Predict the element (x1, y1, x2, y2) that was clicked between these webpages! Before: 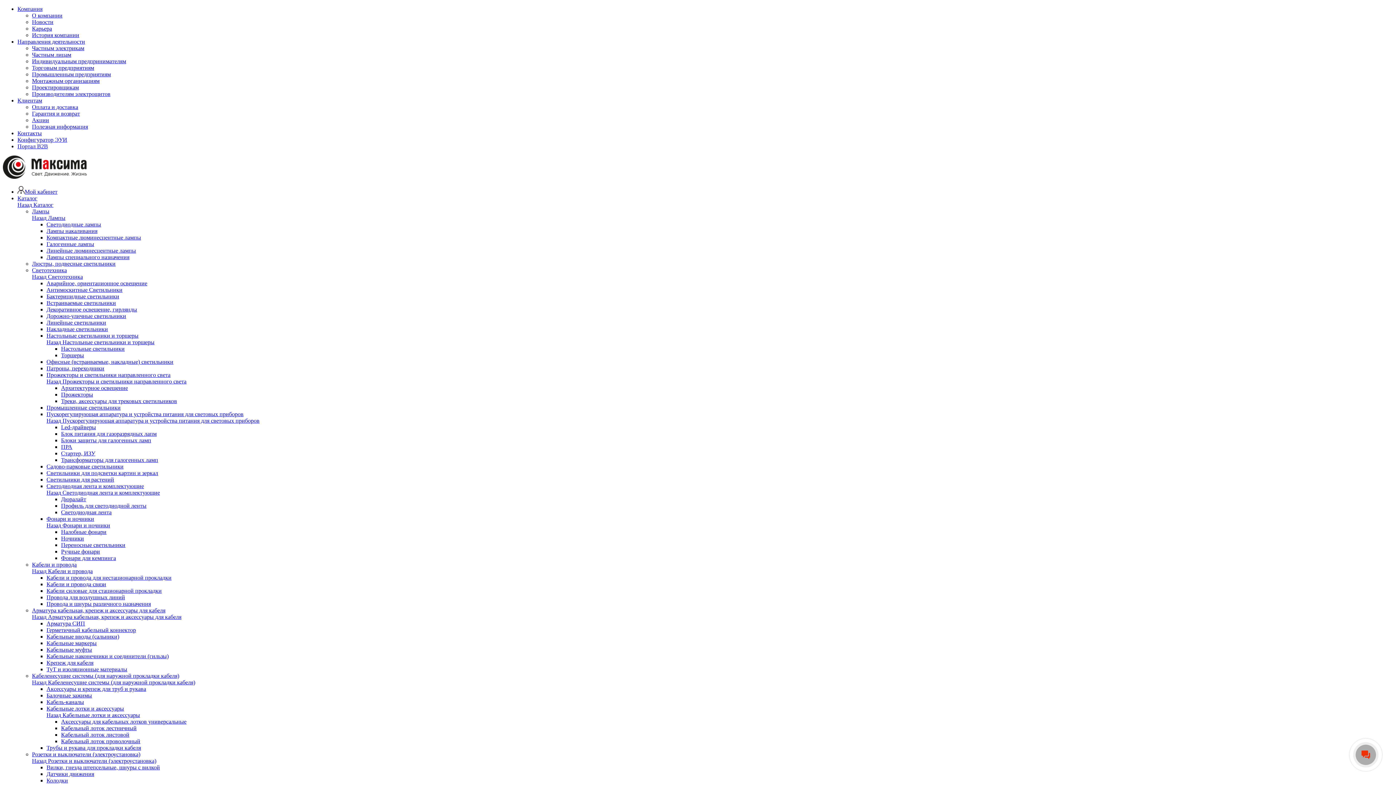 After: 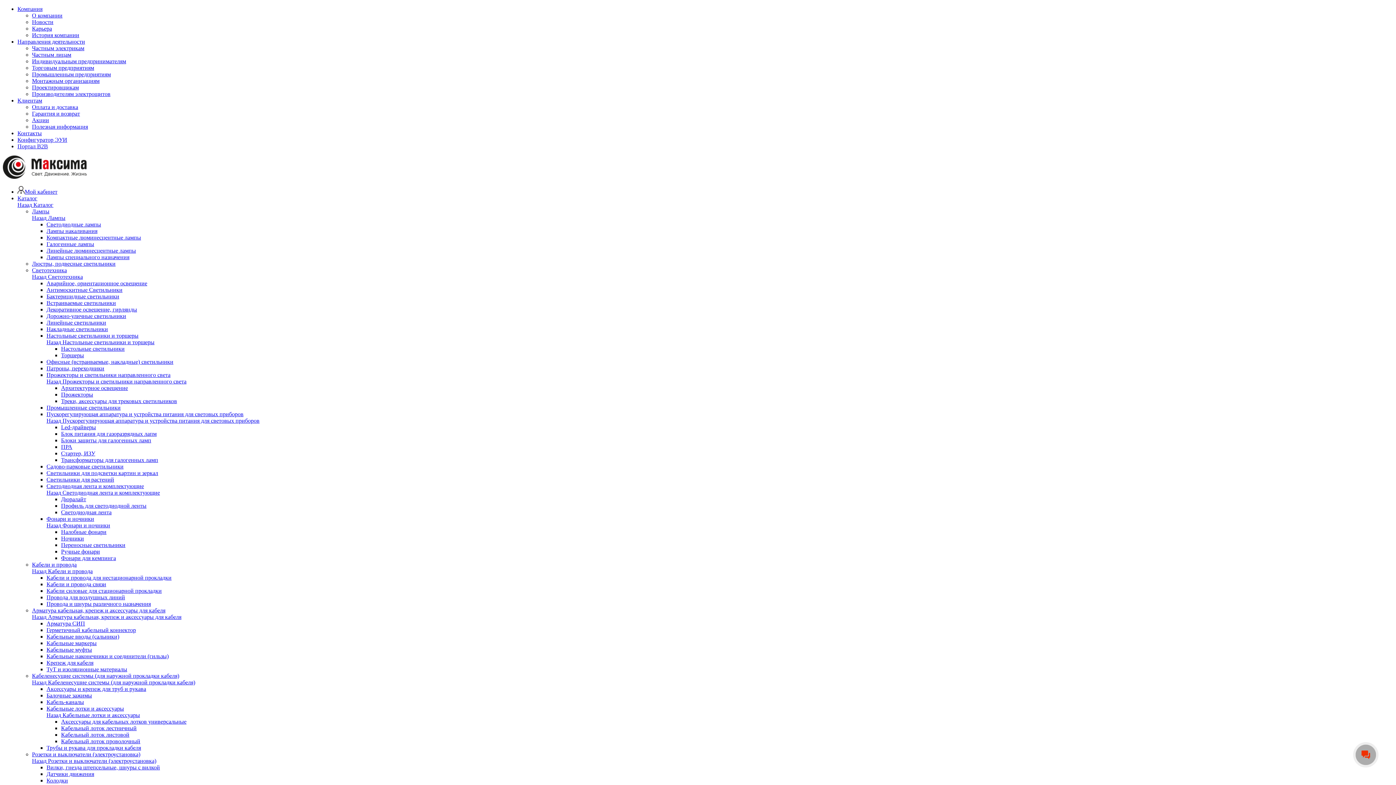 Action: bbox: (46, 254, 129, 260) label: Лампы специального назначения